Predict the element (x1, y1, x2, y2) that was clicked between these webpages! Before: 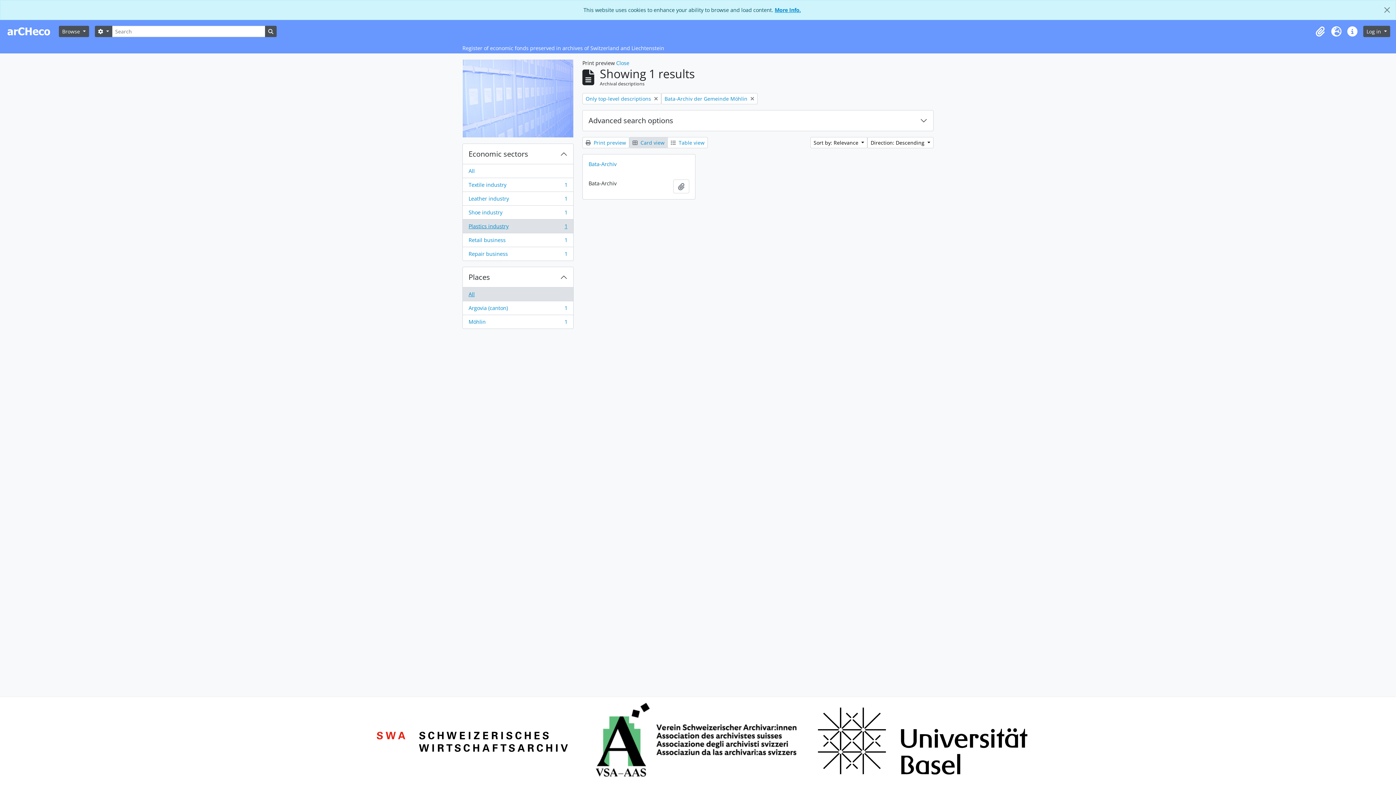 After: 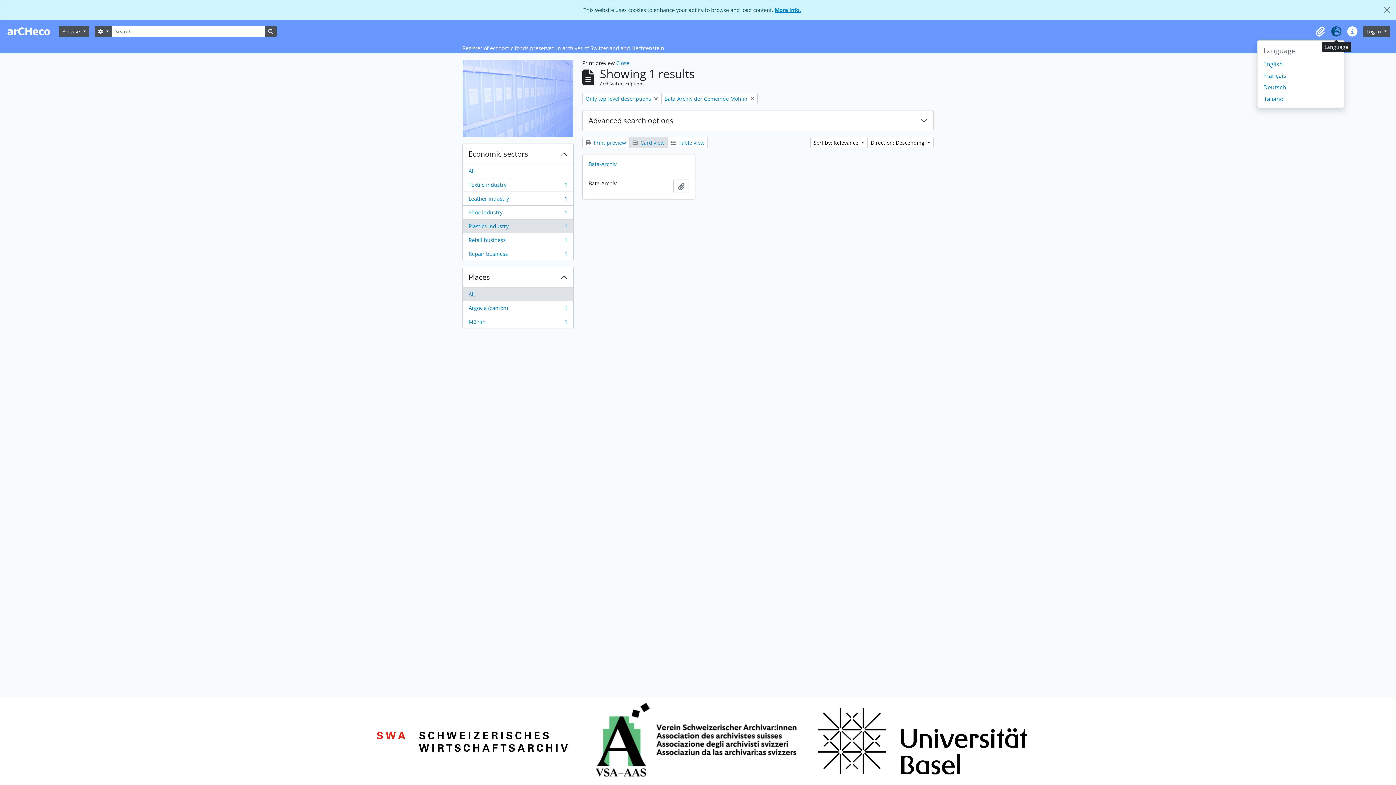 Action: bbox: (1328, 23, 1344, 39) label: Language